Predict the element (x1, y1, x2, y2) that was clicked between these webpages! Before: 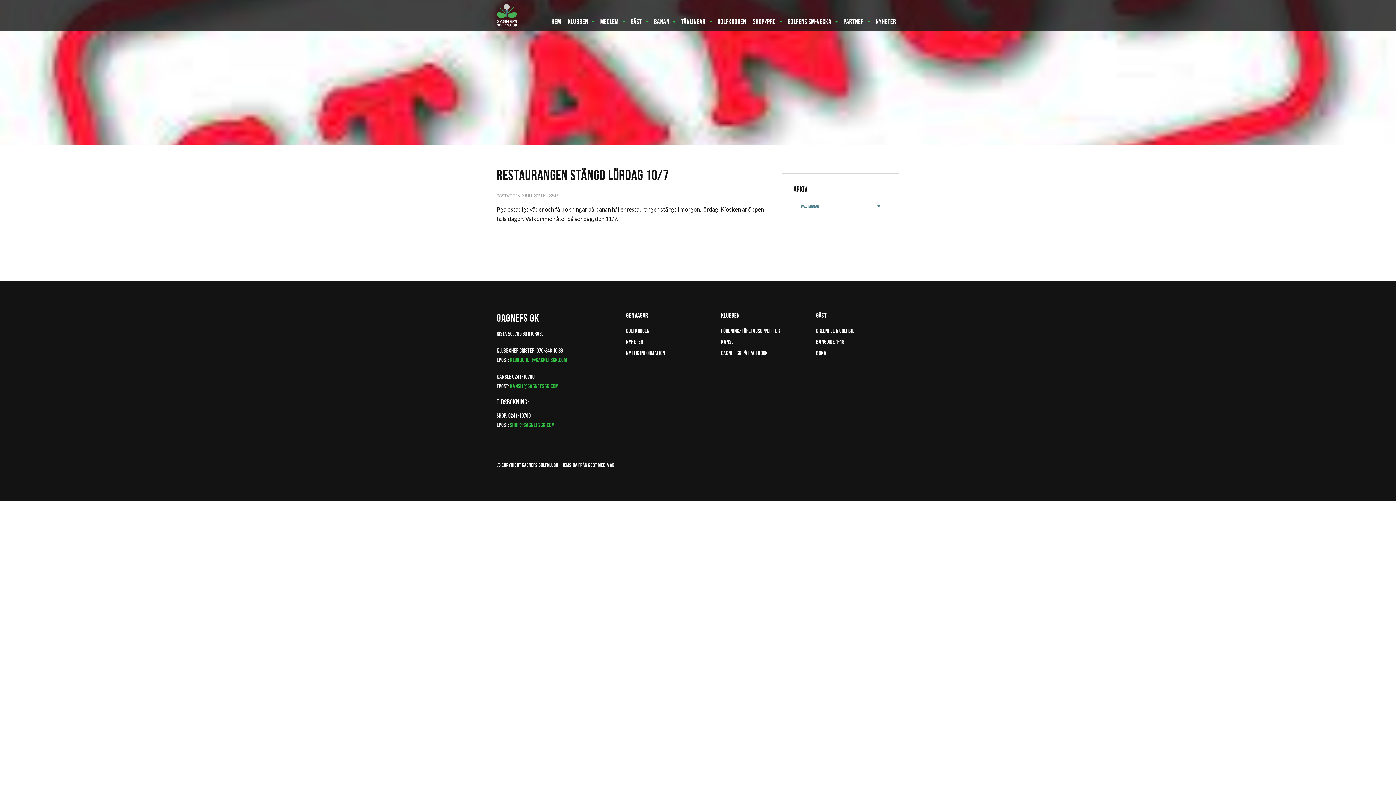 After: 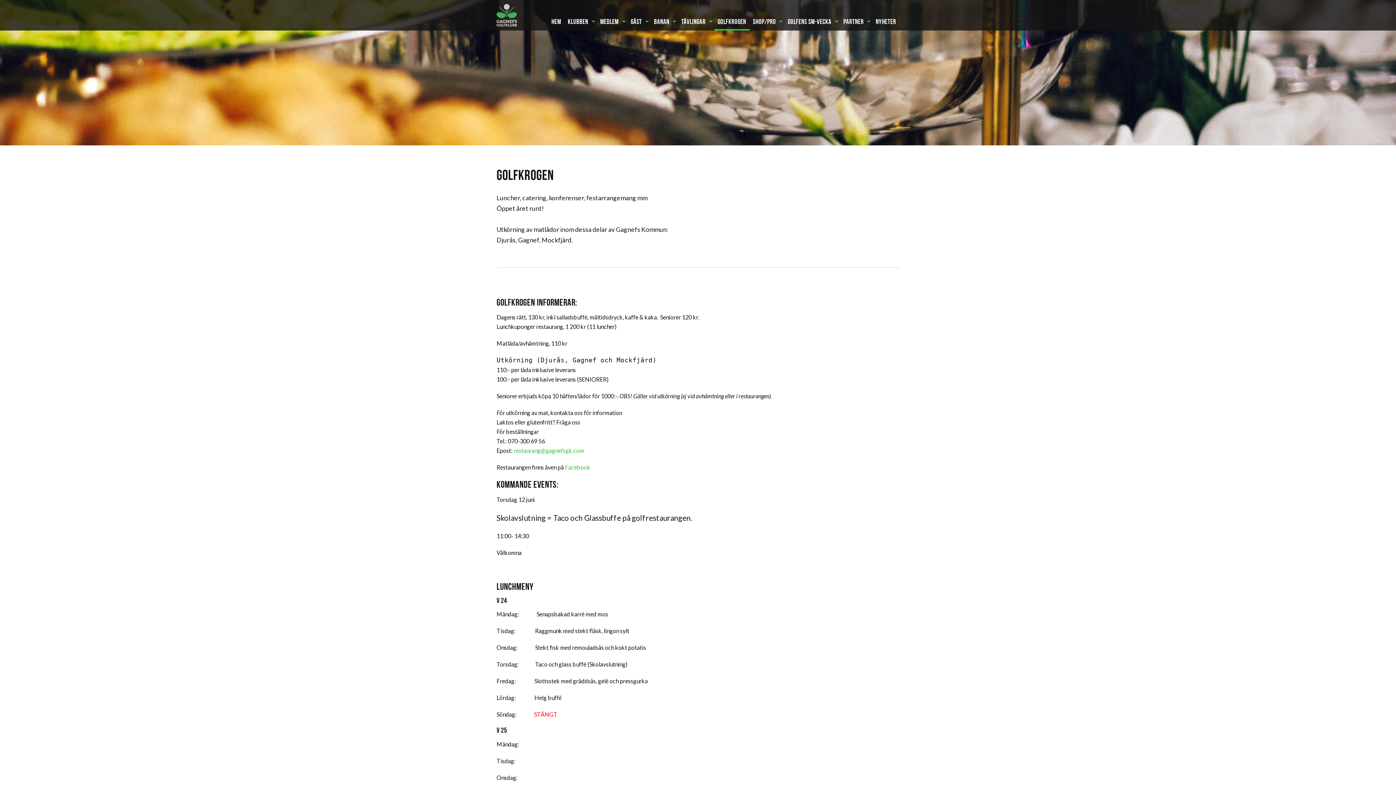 Action: label: GOLFKROGEN bbox: (714, 13, 749, 30)